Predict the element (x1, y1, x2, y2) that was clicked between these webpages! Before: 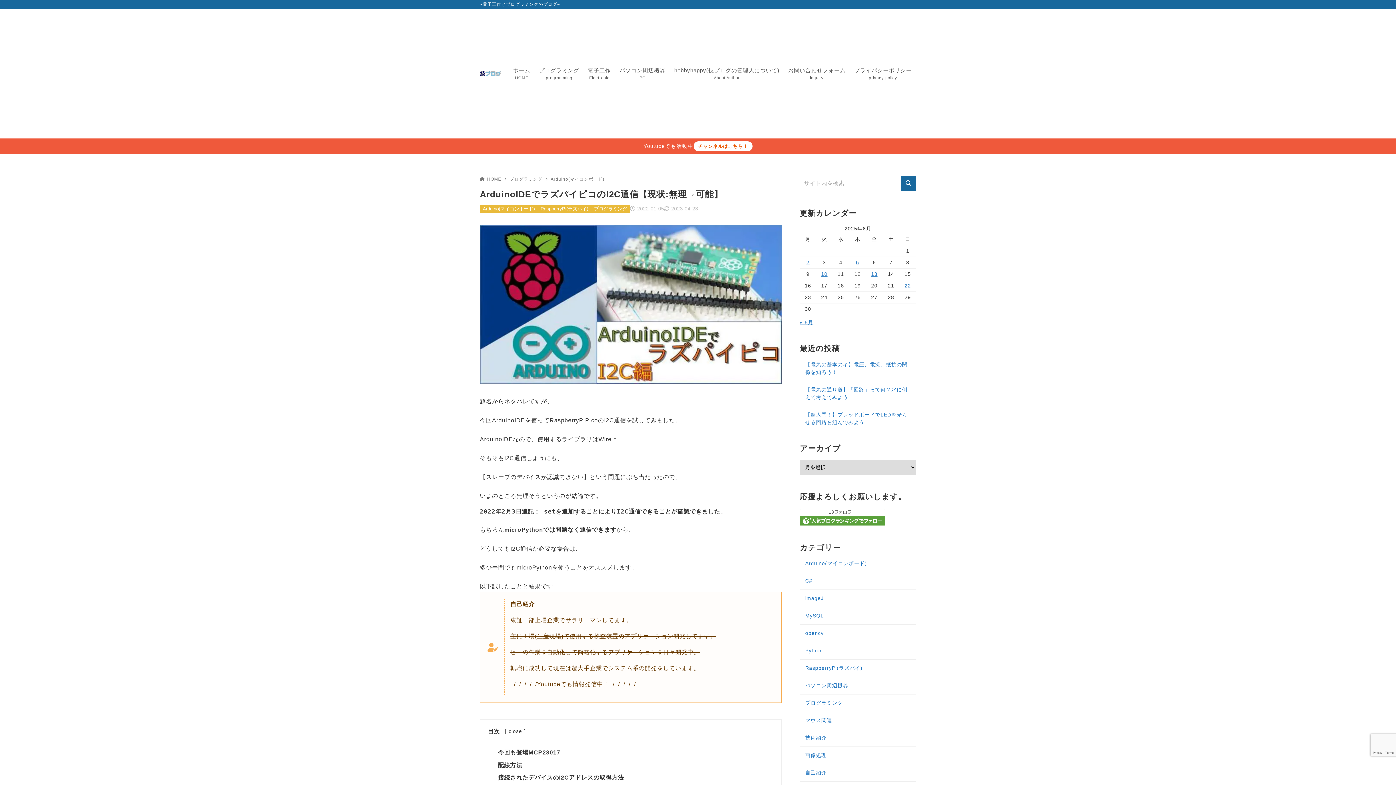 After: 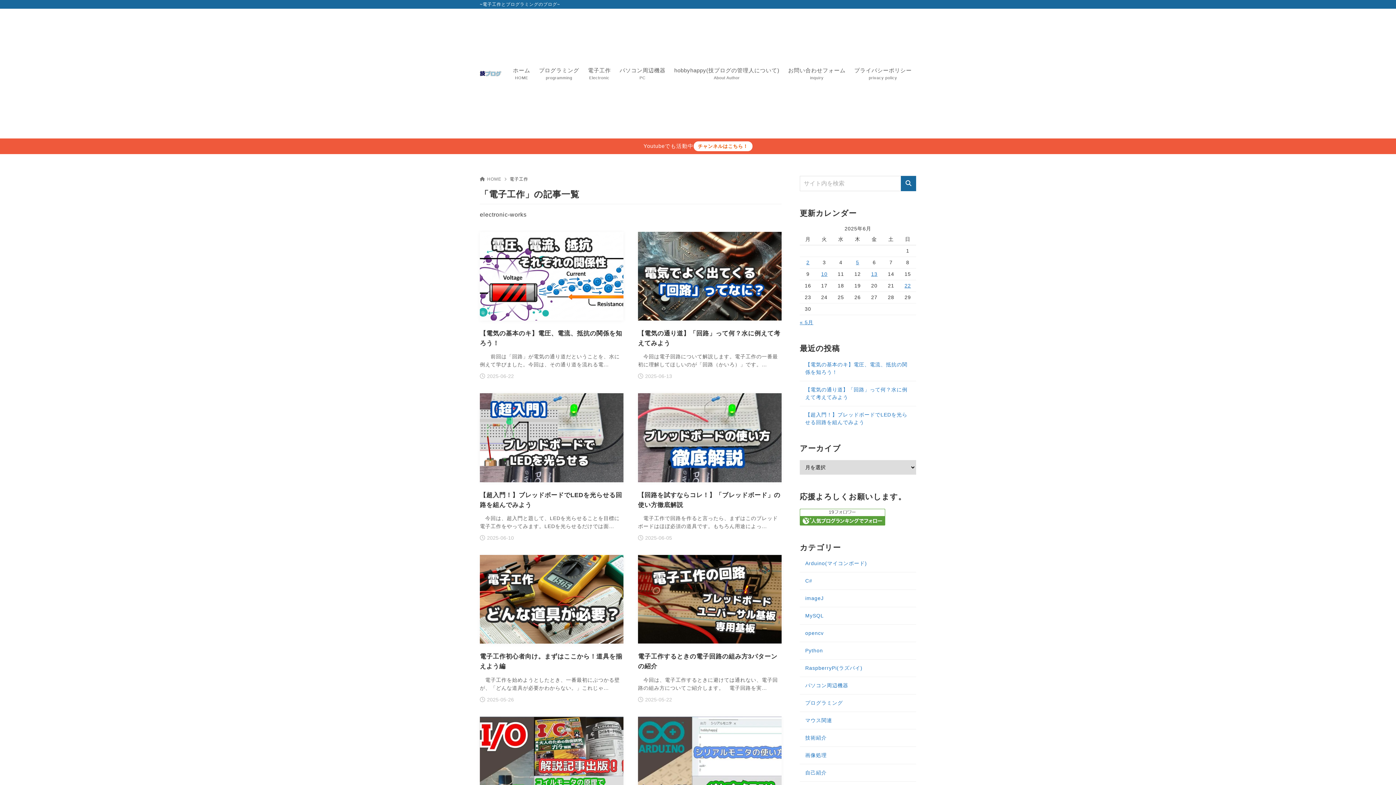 Action: label: 電子工作
Electronic bbox: (583, 66, 615, 81)